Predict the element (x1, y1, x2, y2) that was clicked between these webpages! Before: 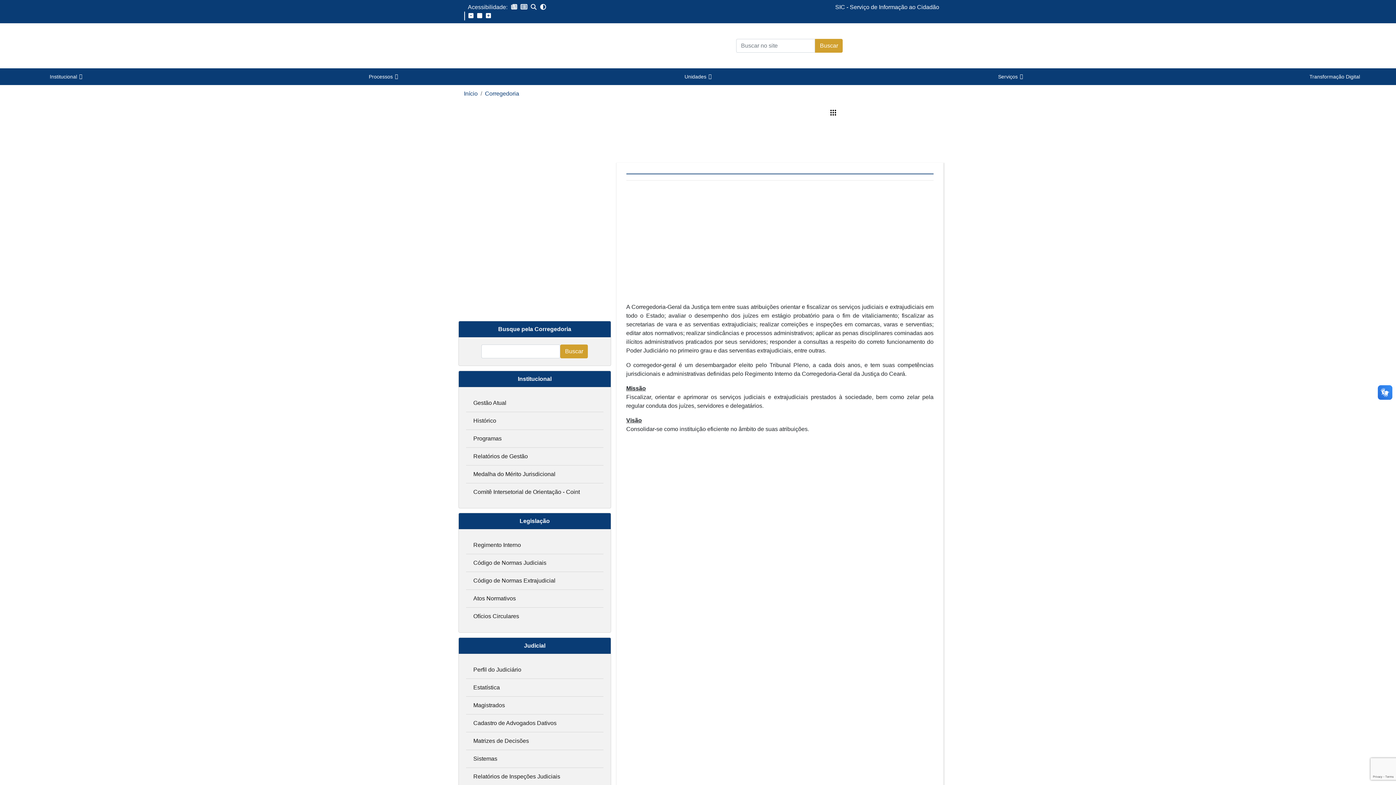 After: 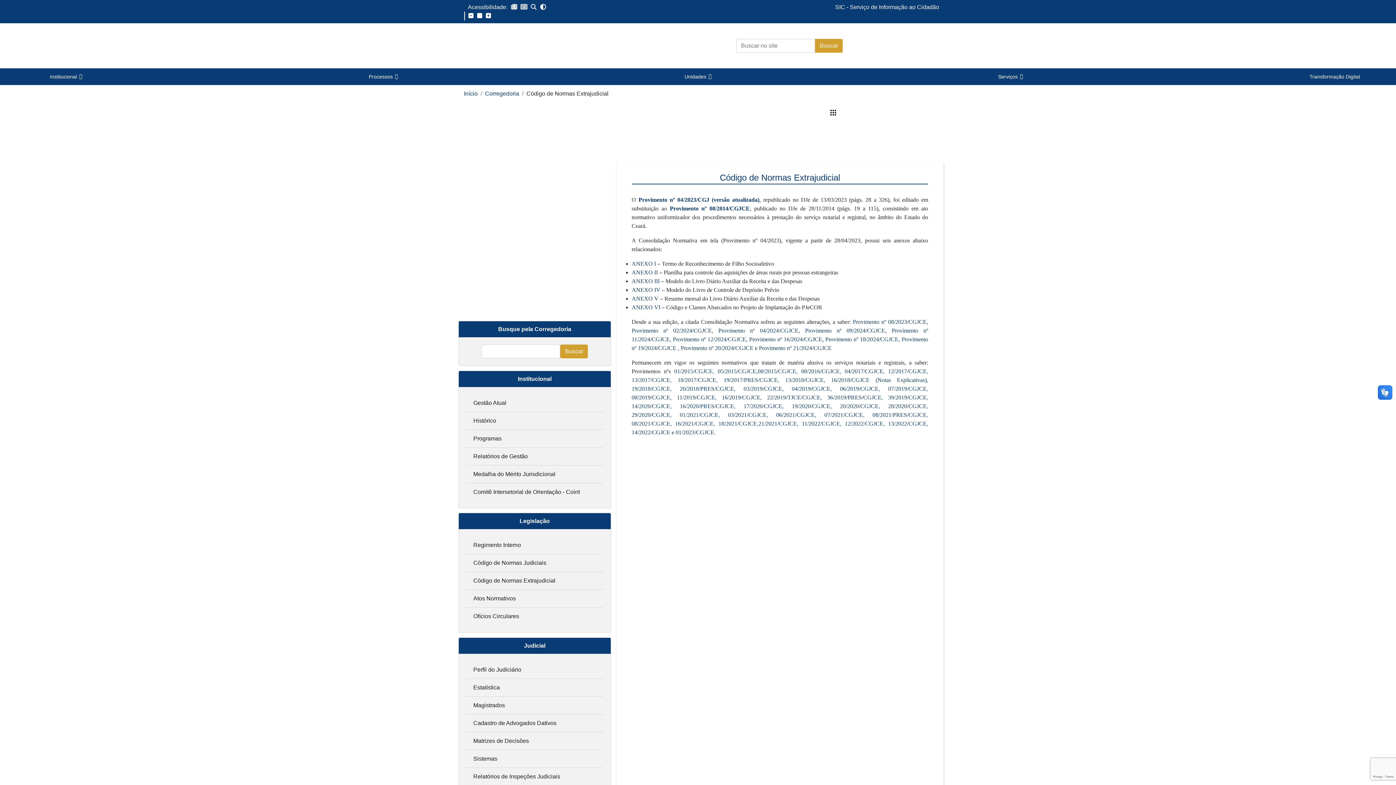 Action: label: Código de Normas Extrajudicial bbox: (473, 577, 555, 584)